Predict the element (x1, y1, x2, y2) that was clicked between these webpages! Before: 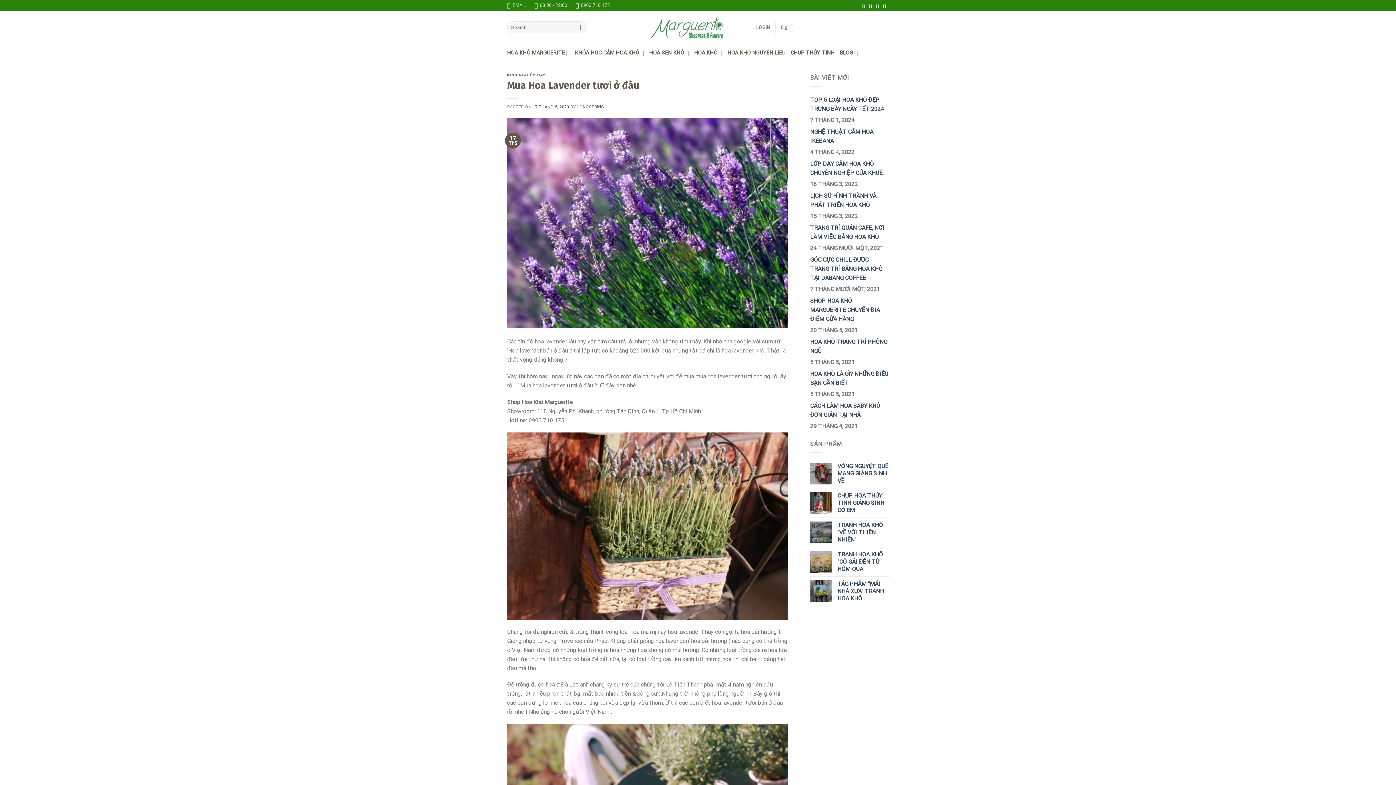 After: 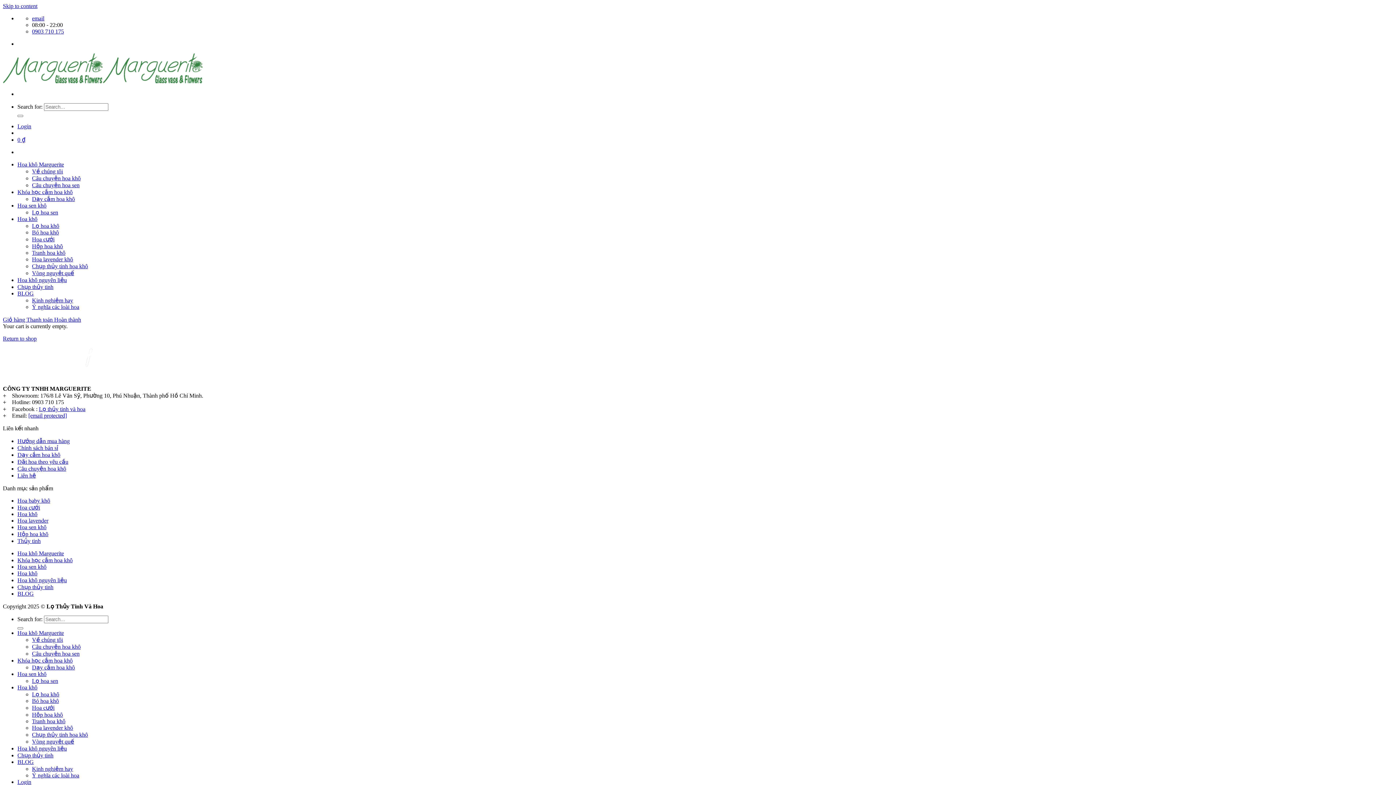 Action: bbox: (781, 19, 796, 35) label: 0 ₫